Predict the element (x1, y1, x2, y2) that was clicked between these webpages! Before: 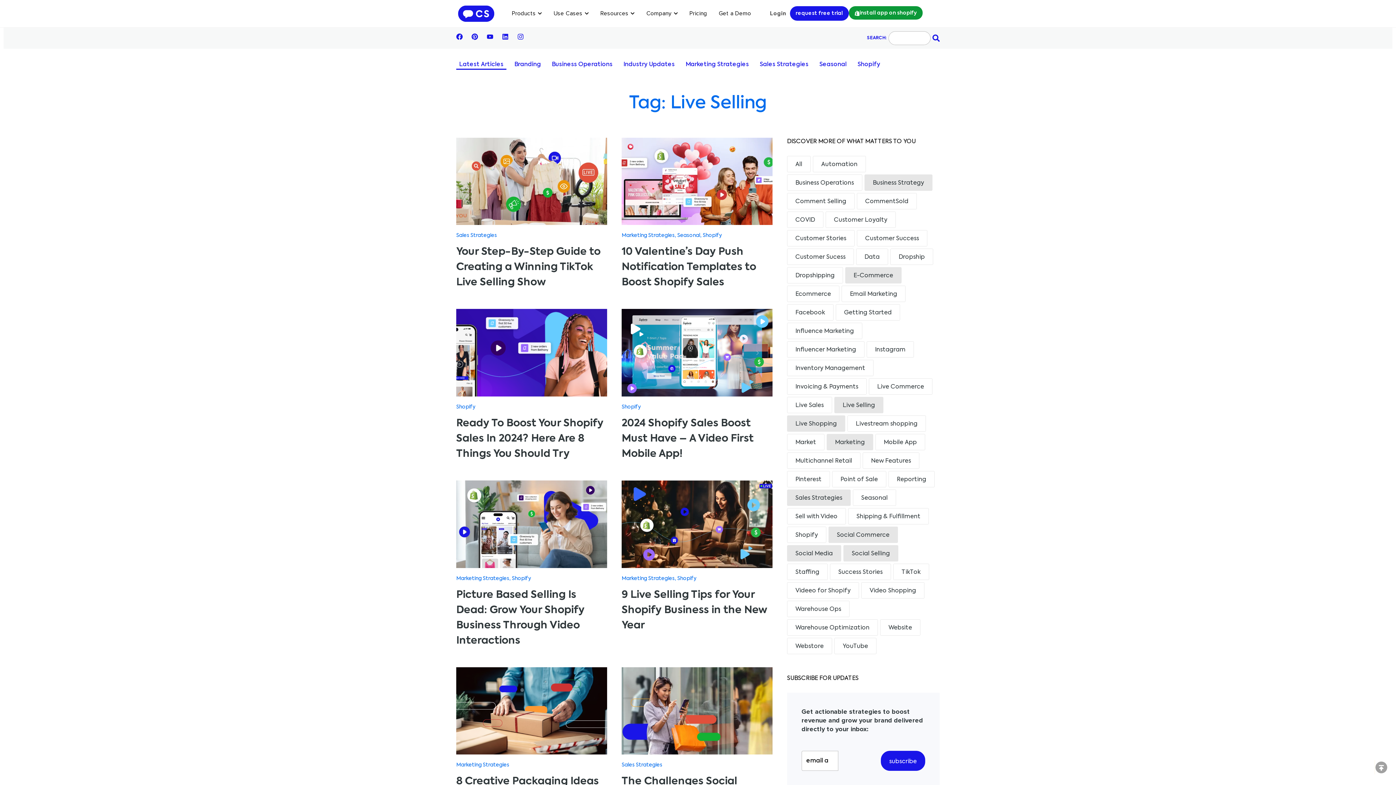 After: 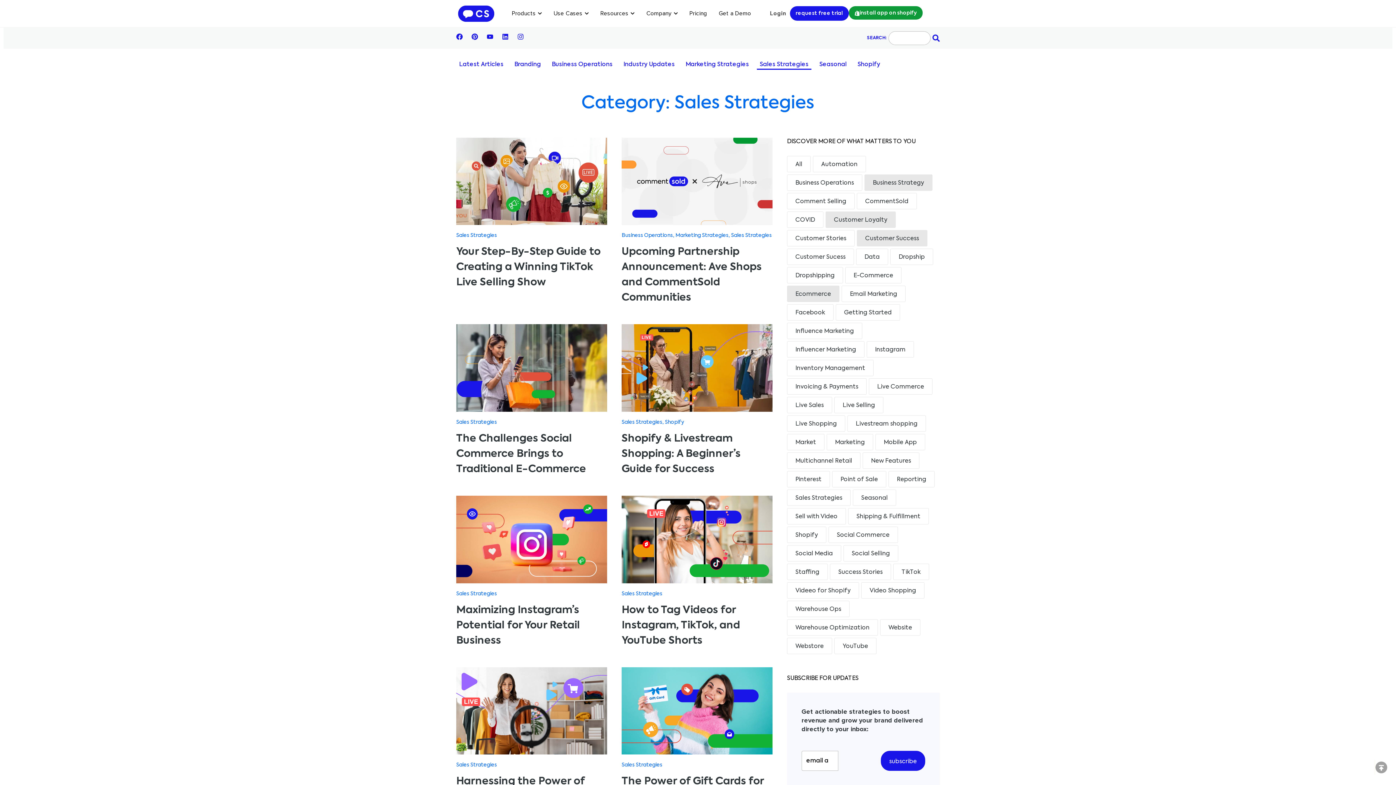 Action: label: Sales Strategies bbox: (456, 233, 497, 238)